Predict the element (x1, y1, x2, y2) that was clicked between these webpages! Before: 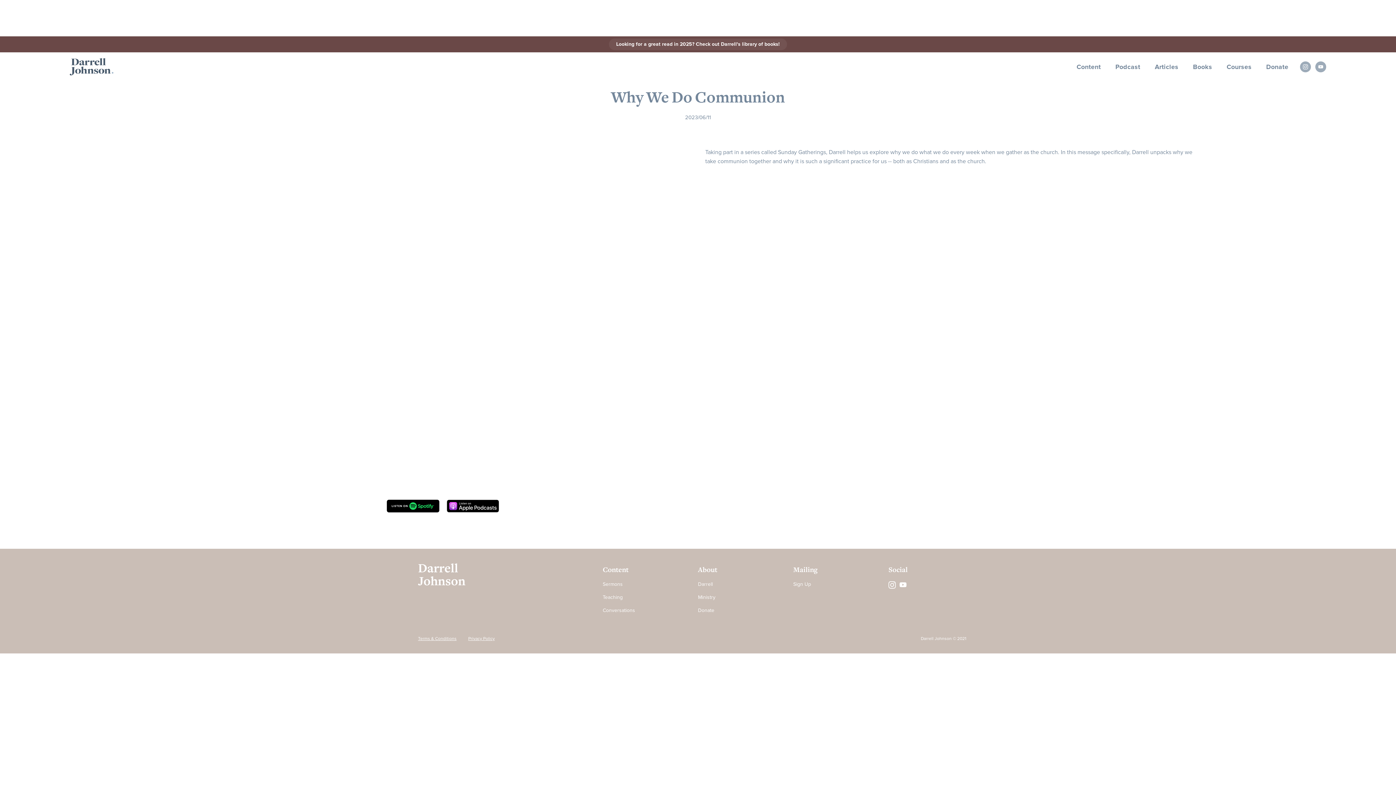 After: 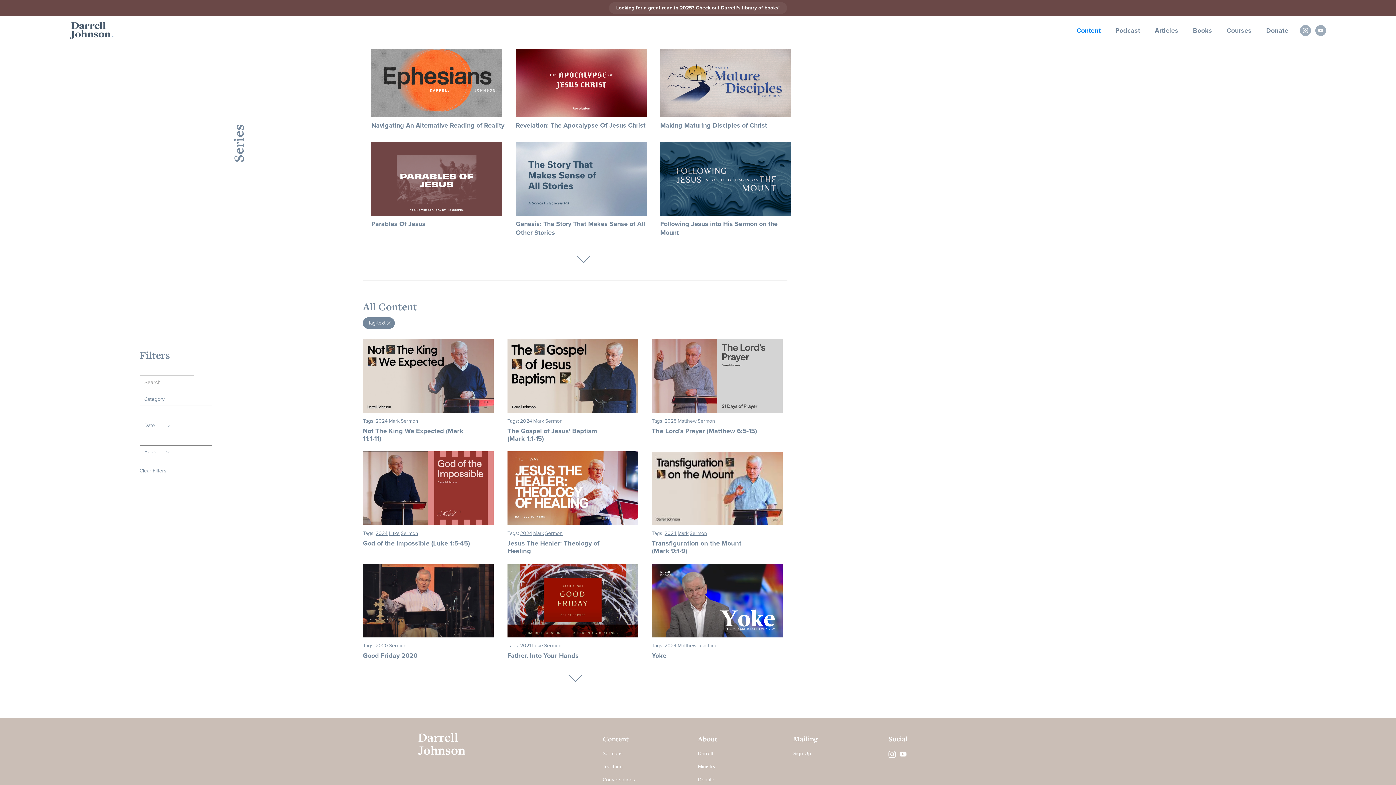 Action: bbox: (1069, 56, 1108, 77) label: Content